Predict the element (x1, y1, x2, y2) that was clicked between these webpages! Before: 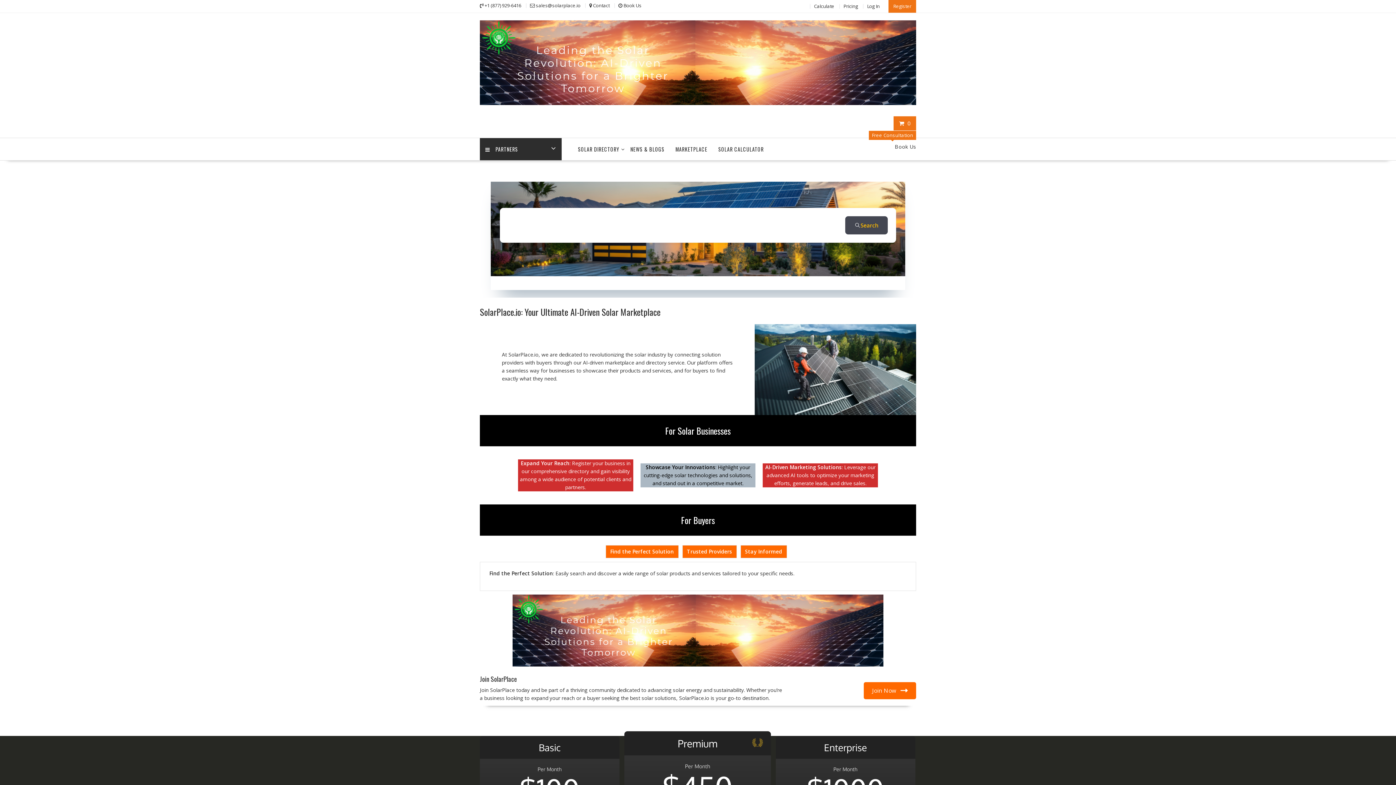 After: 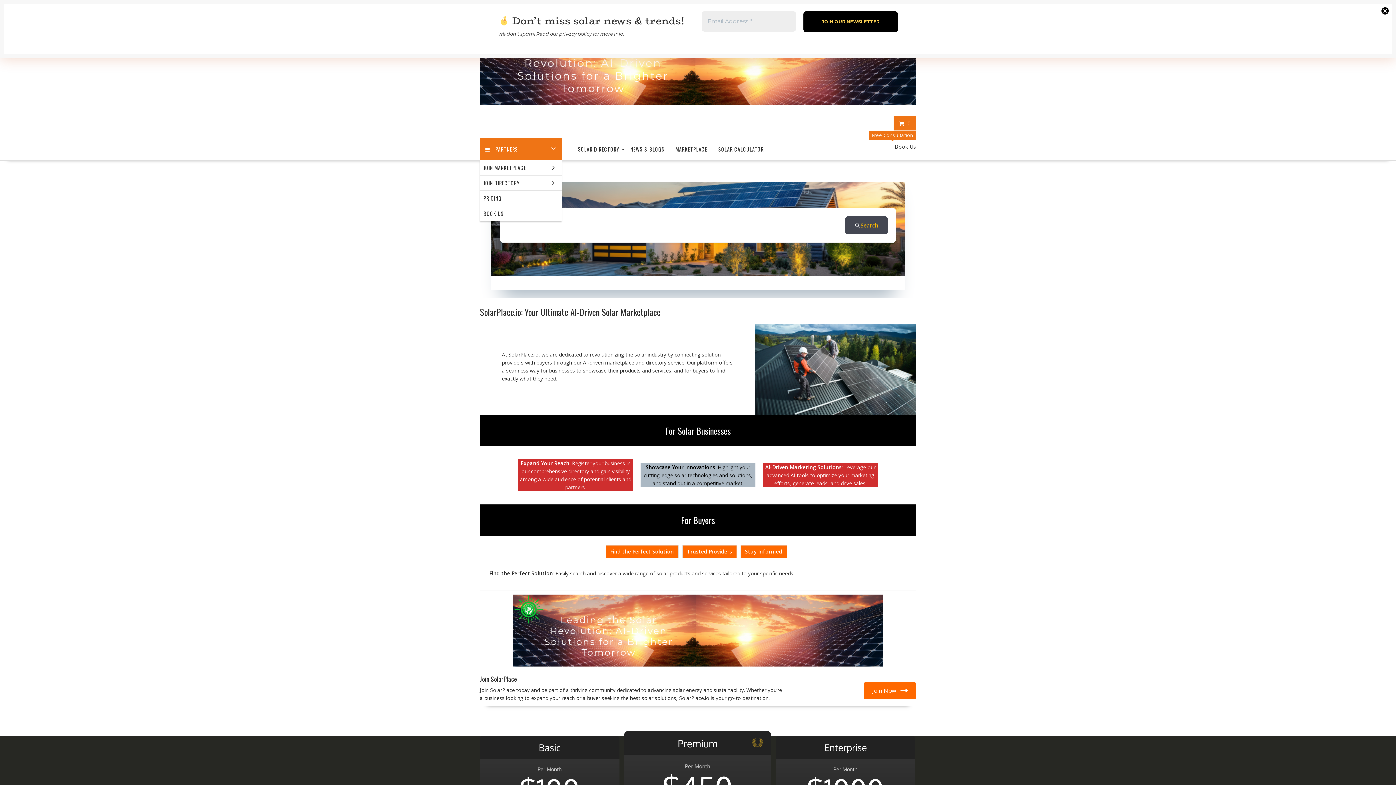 Action: label: PARTNERS bbox: (480, 138, 561, 160)